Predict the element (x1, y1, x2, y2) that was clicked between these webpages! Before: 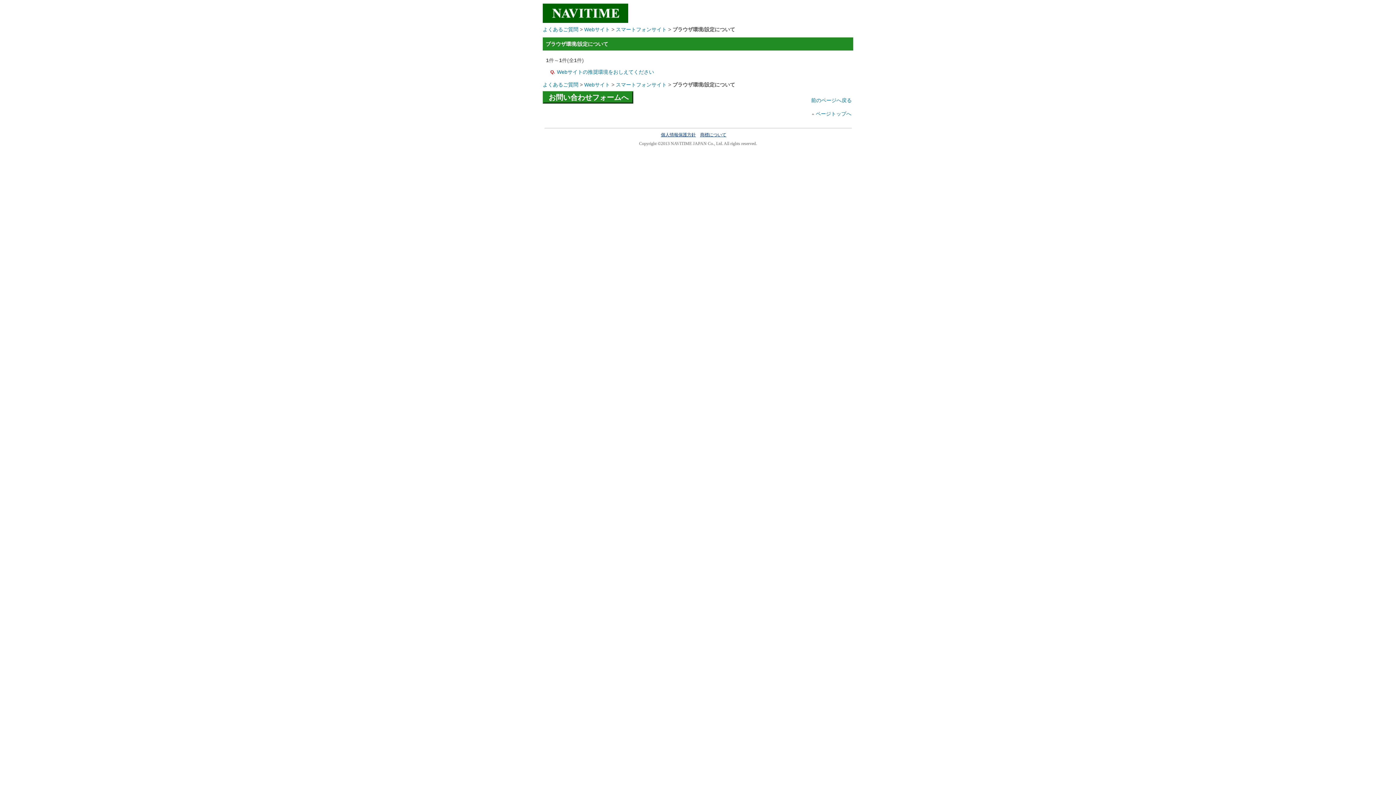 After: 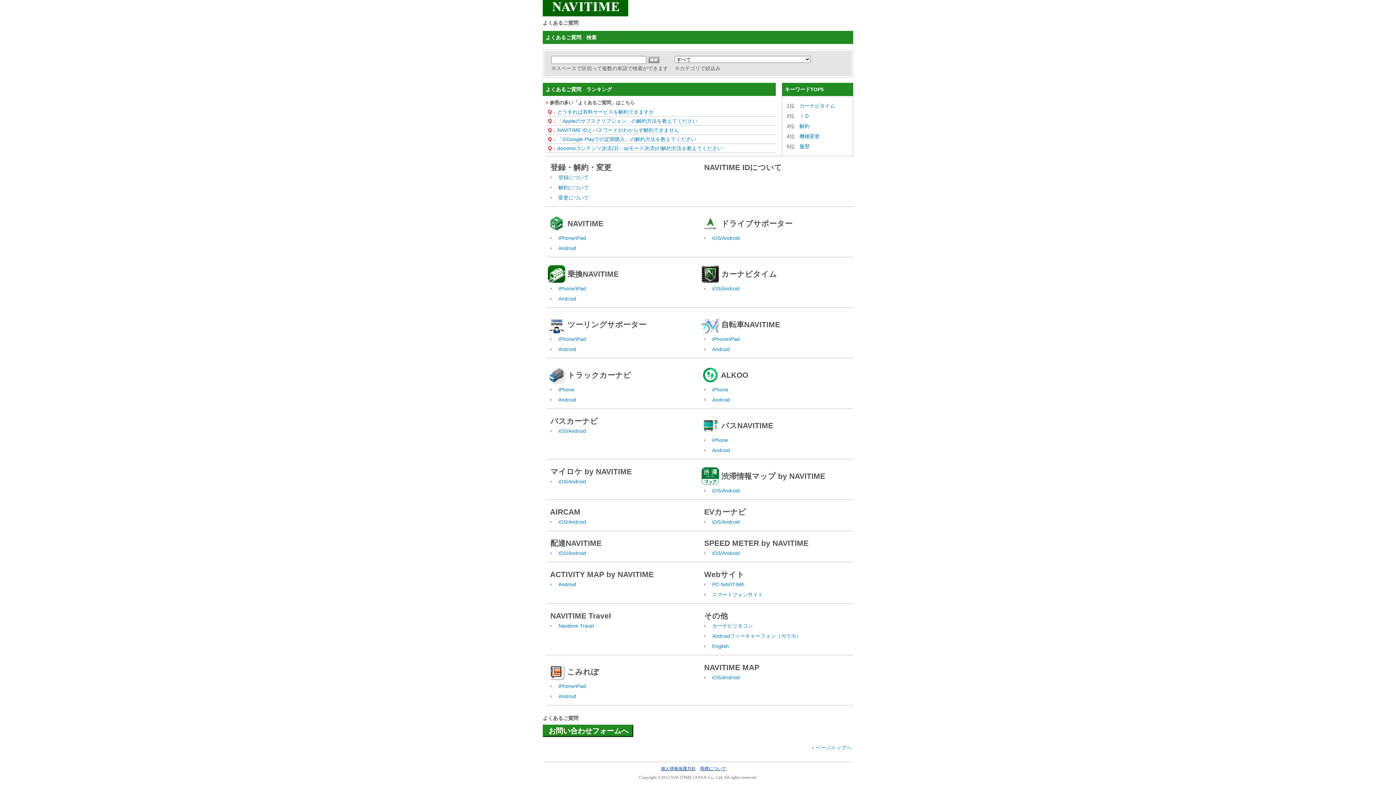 Action: label: Webサイト bbox: (584, 26, 610, 32)